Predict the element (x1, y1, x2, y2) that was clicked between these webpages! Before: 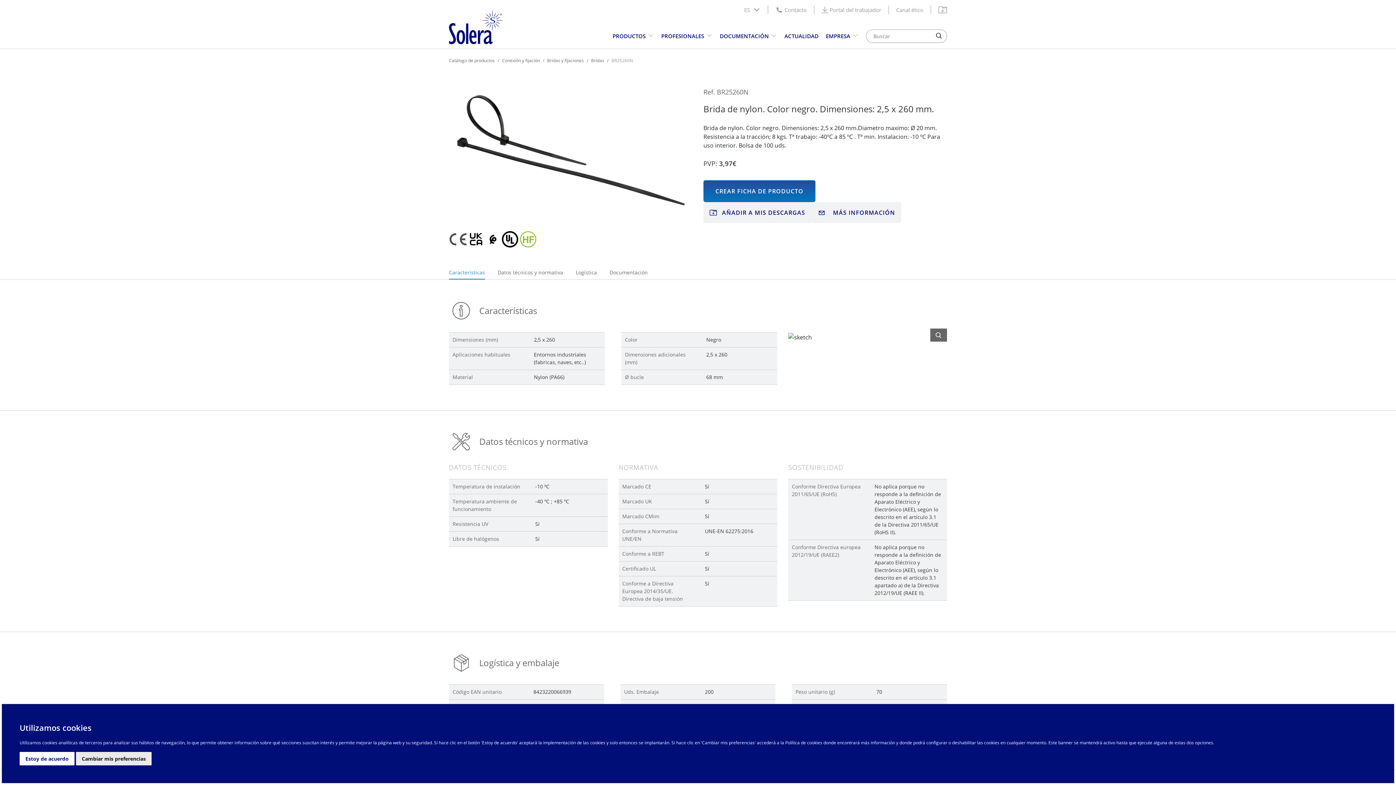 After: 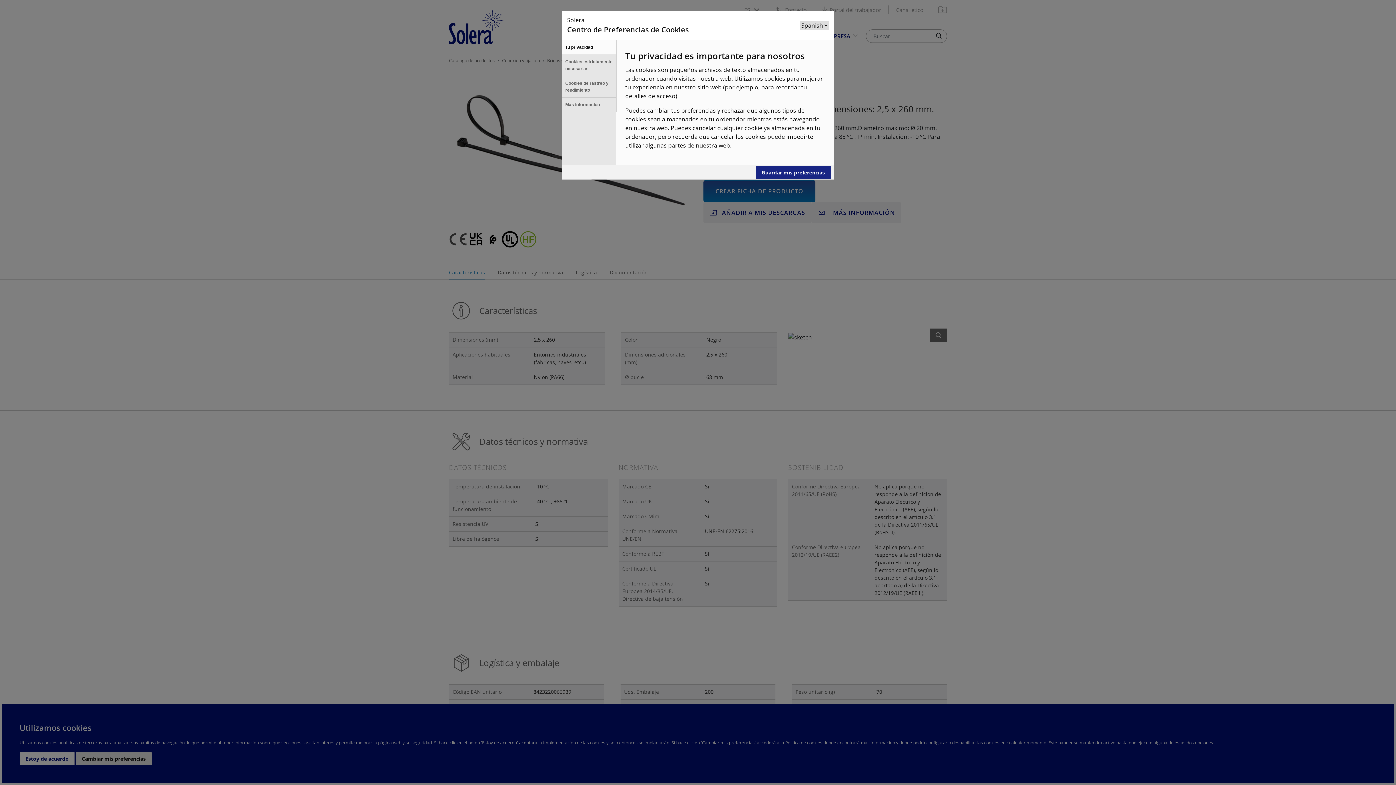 Action: label: Cambiar mis preferencias bbox: (76, 752, 151, 765)